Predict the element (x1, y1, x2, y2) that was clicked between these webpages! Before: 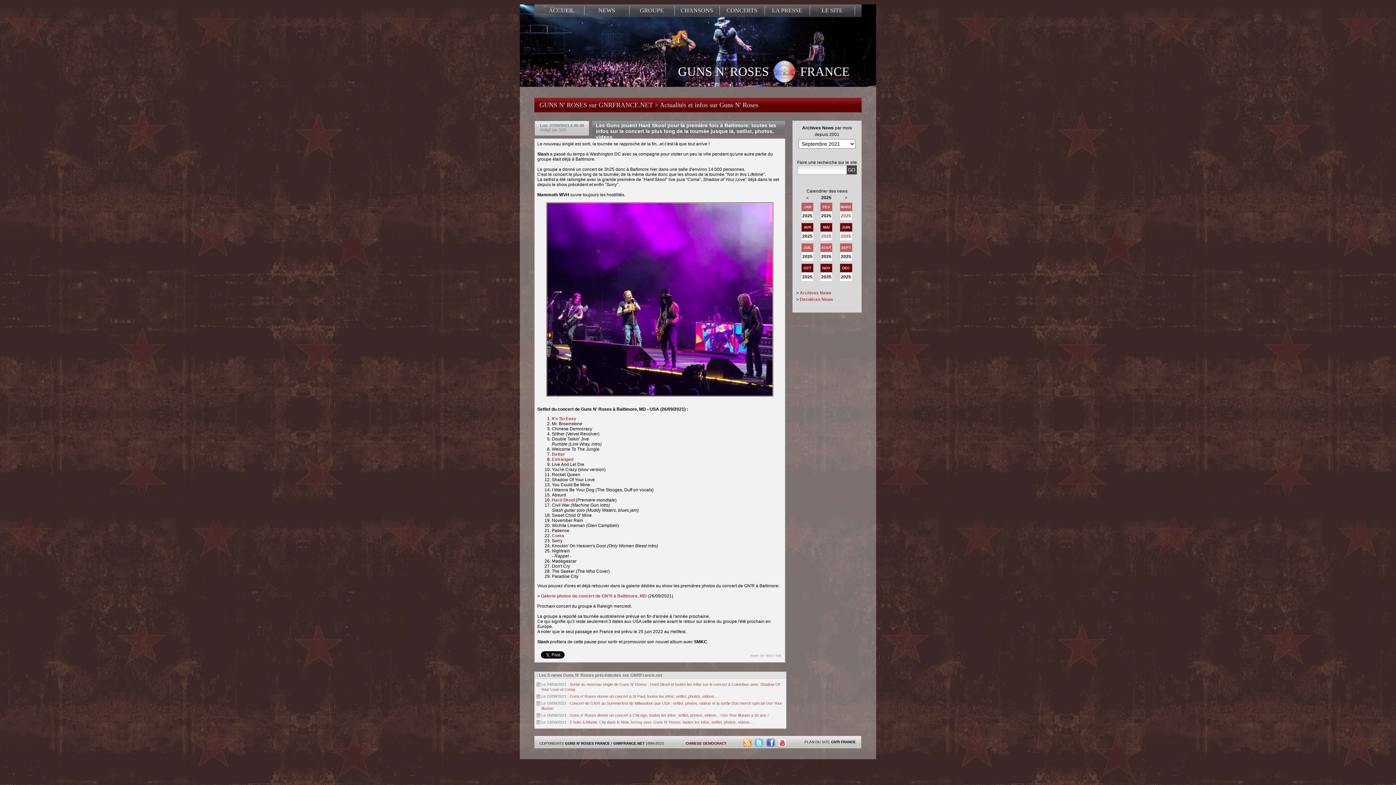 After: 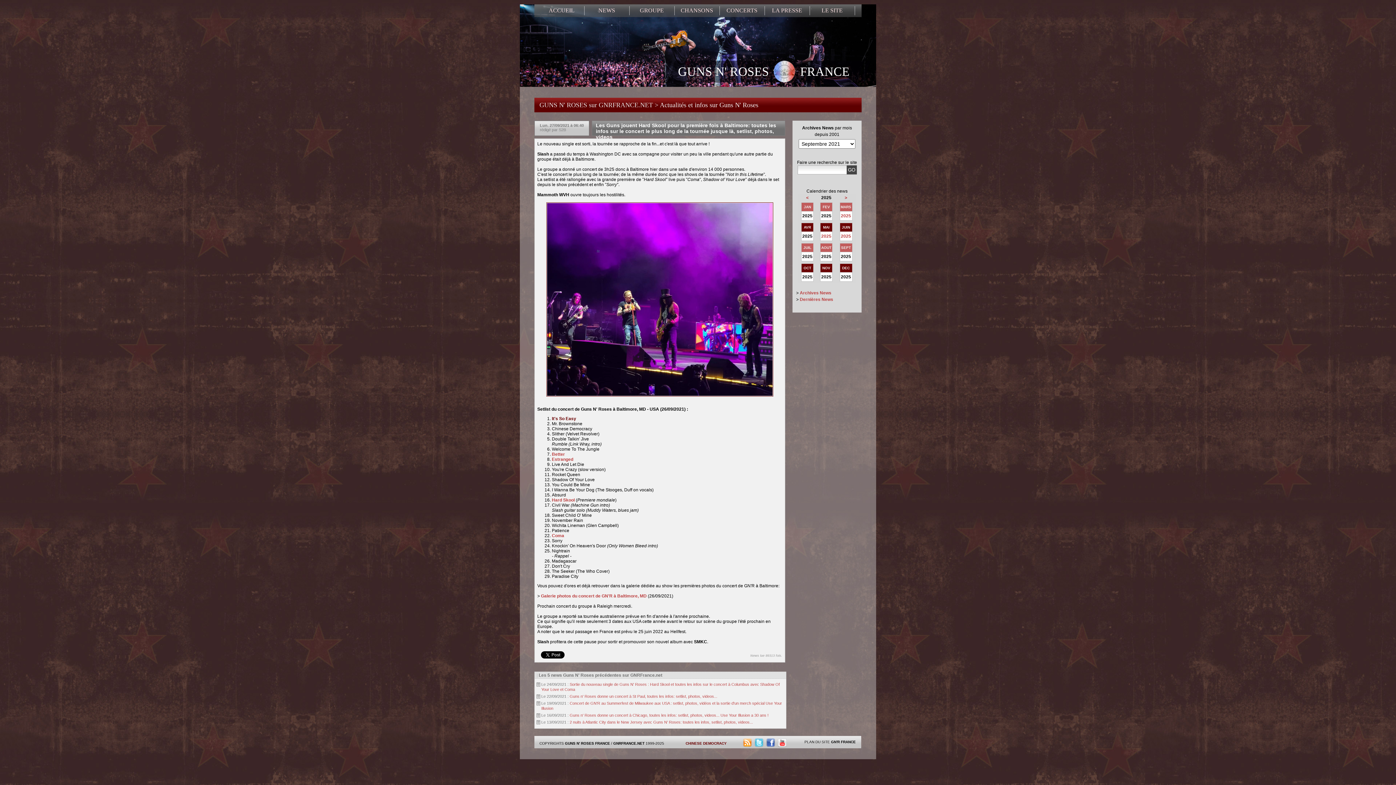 Action: bbox: (552, 416, 576, 421) label: It's So Easy